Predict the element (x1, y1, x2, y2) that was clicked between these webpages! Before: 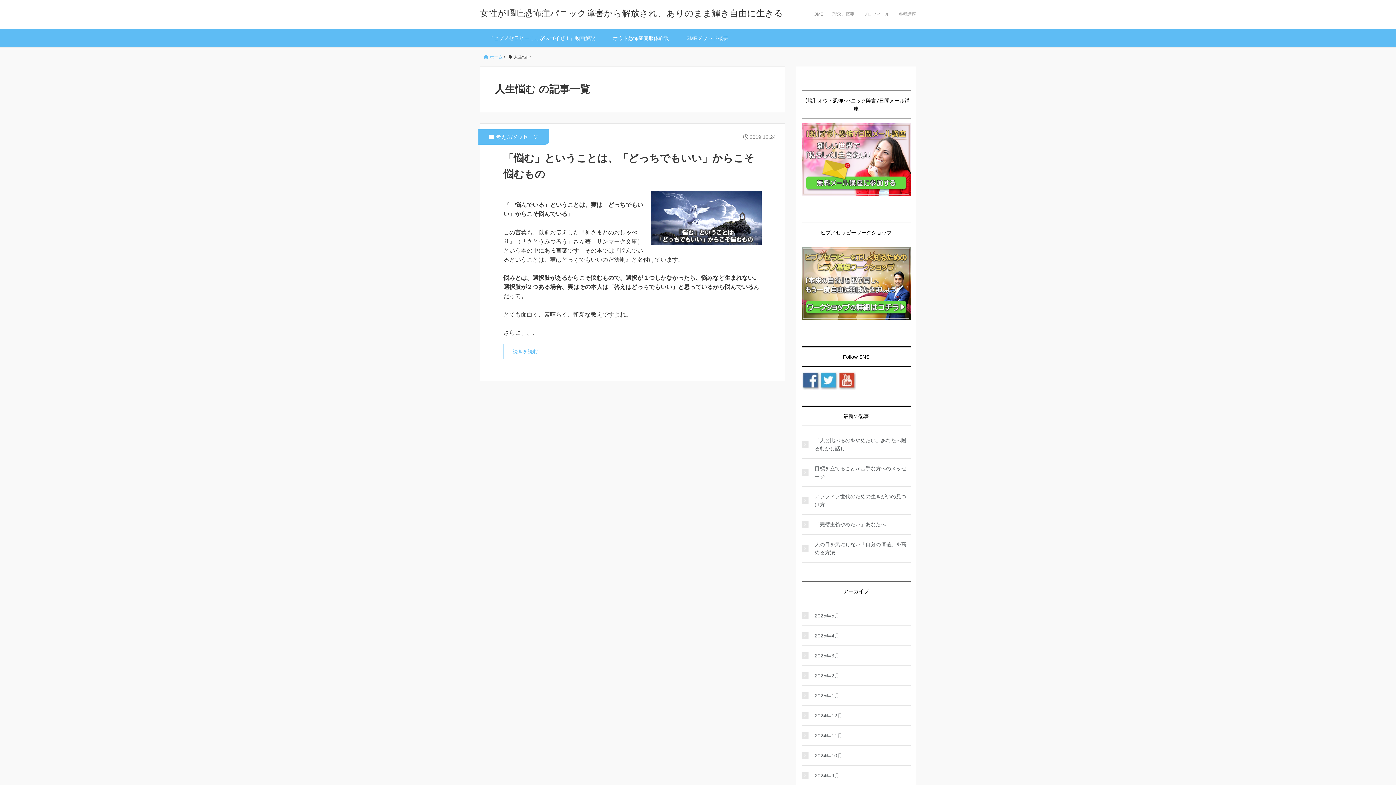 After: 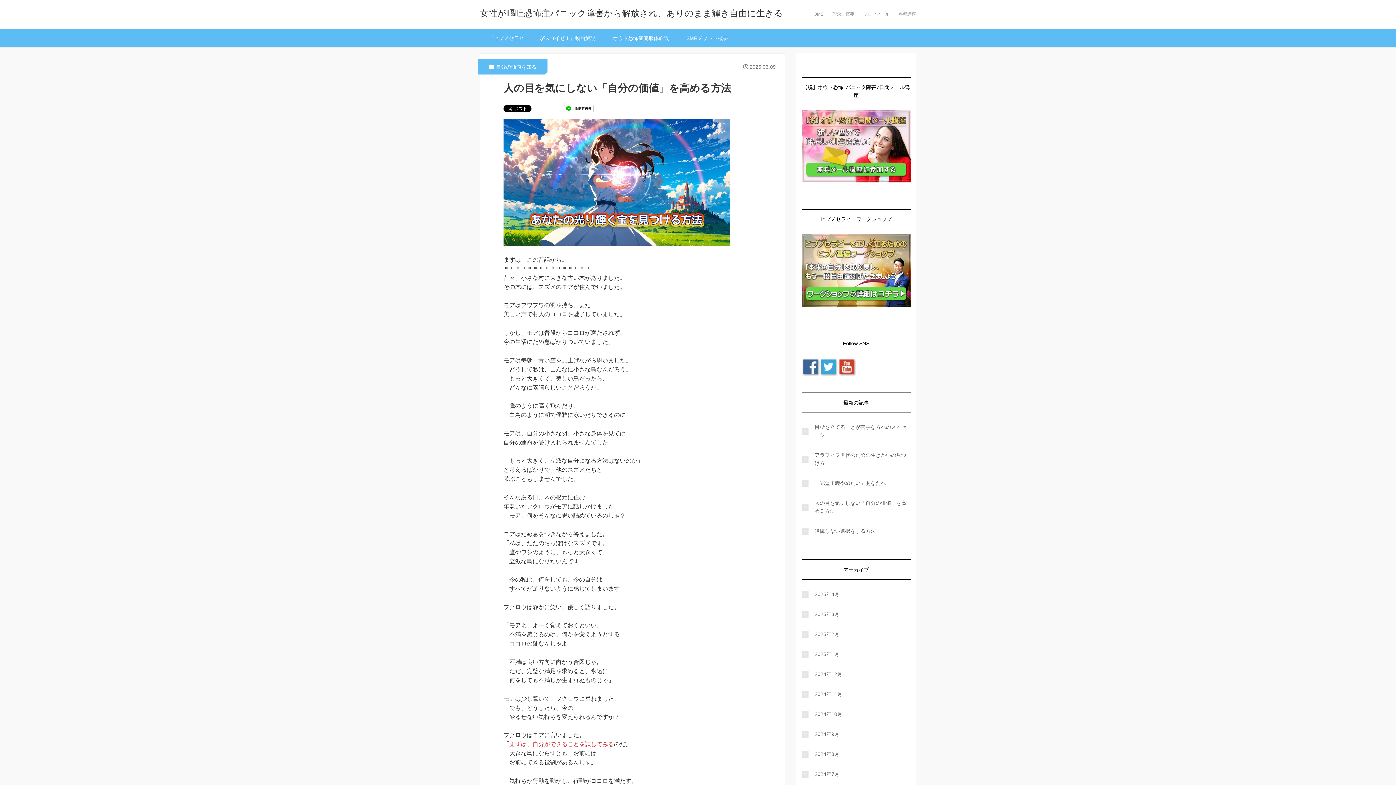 Action: bbox: (801, 540, 910, 556) label: 人の目を気にしない「自分の価値」を高める方法